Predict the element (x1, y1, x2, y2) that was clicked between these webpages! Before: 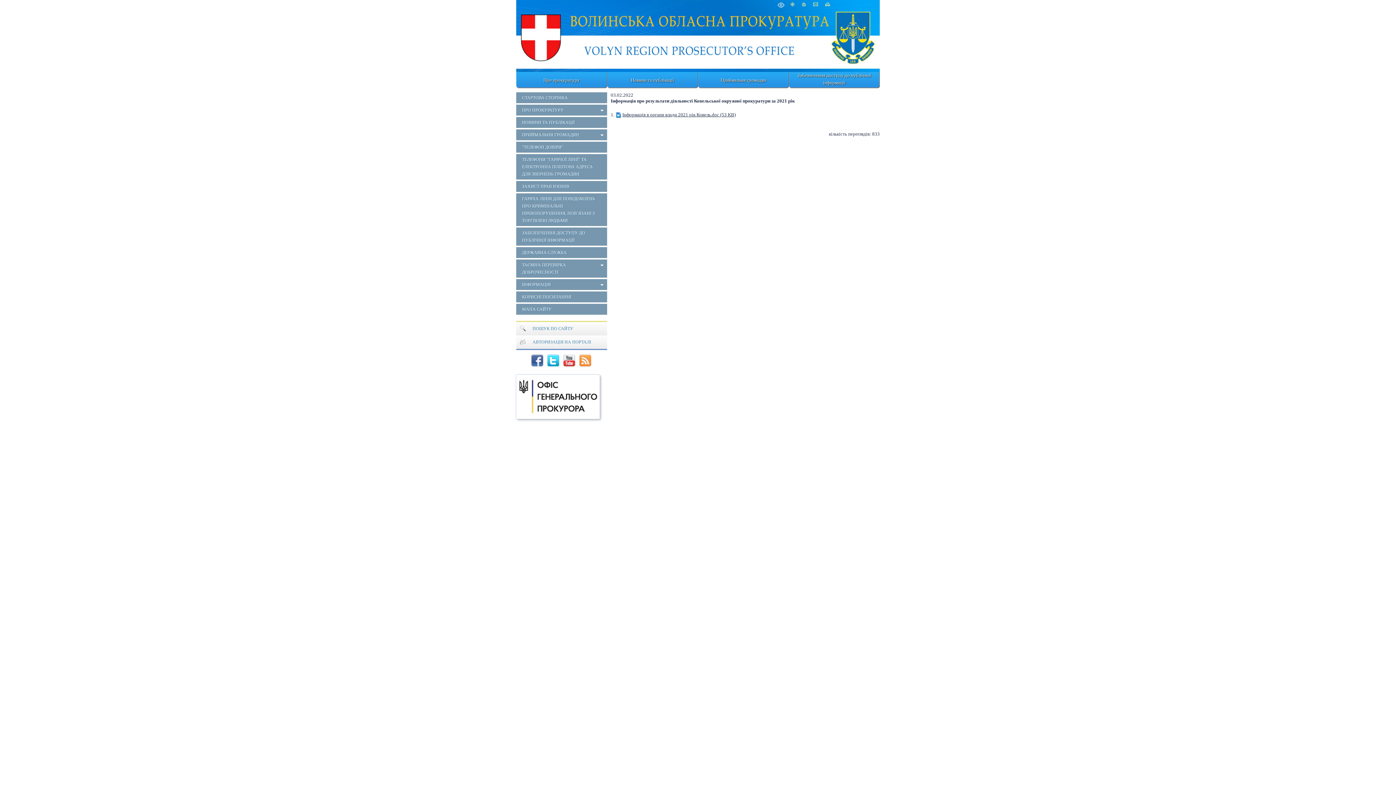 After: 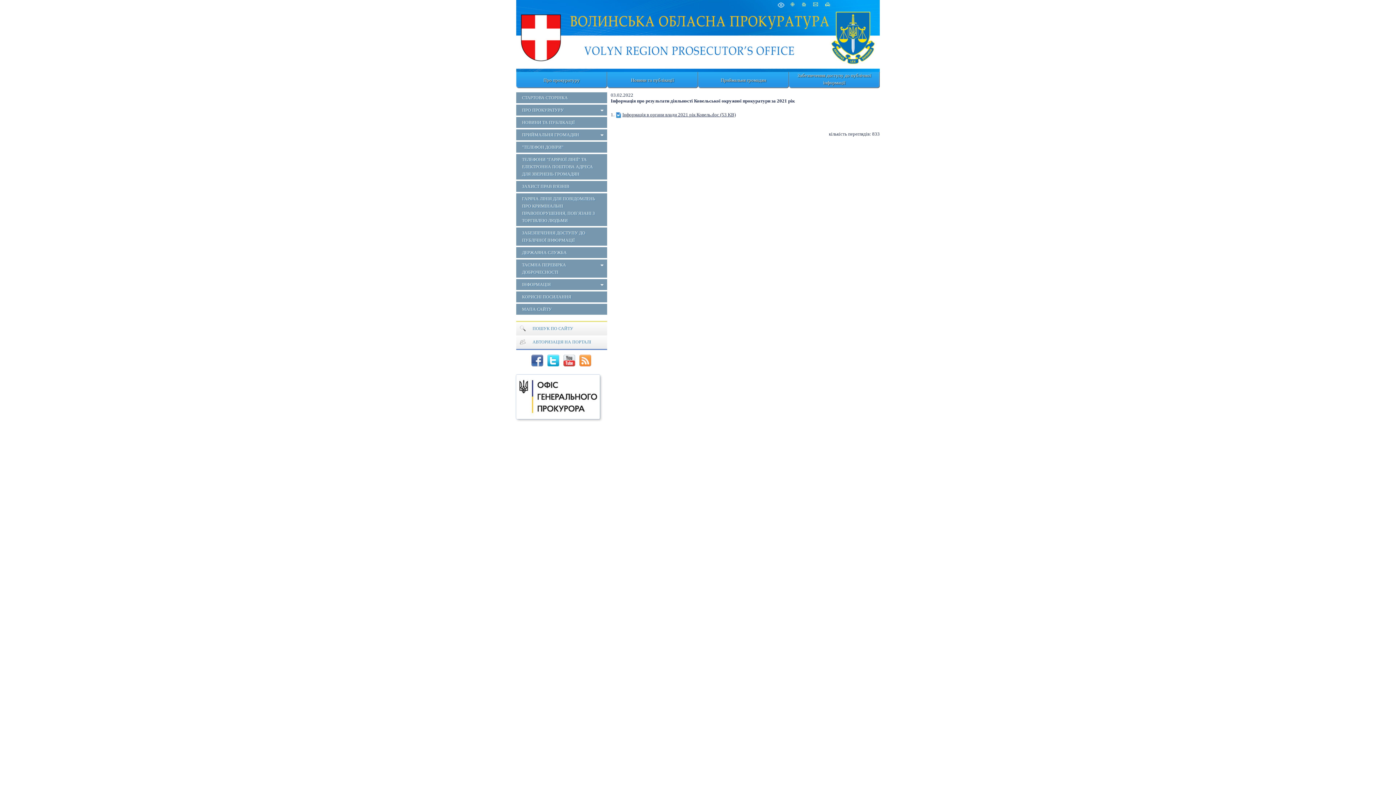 Action: label: Інформація в органи влади 2021 рік Ковель.doc (53 KB) bbox: (622, 112, 736, 117)